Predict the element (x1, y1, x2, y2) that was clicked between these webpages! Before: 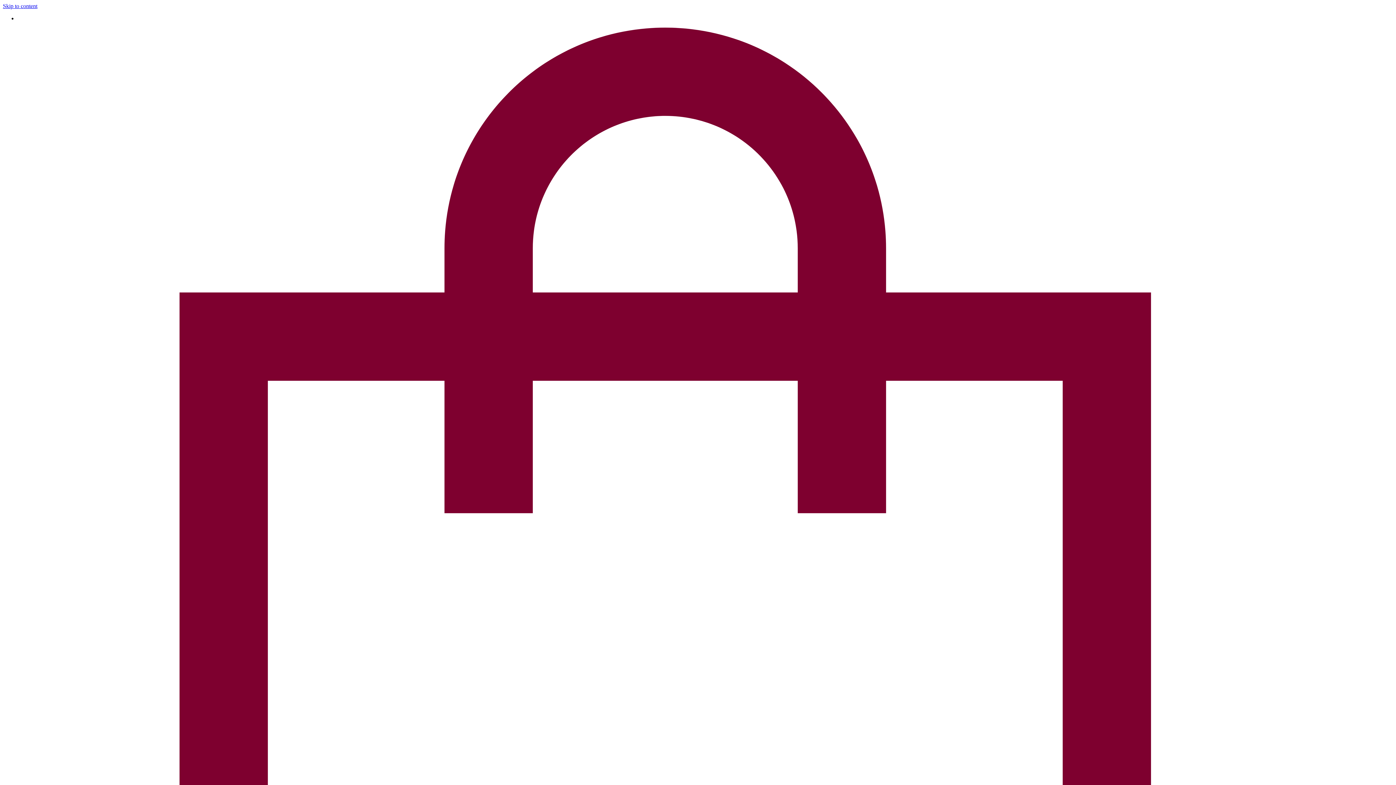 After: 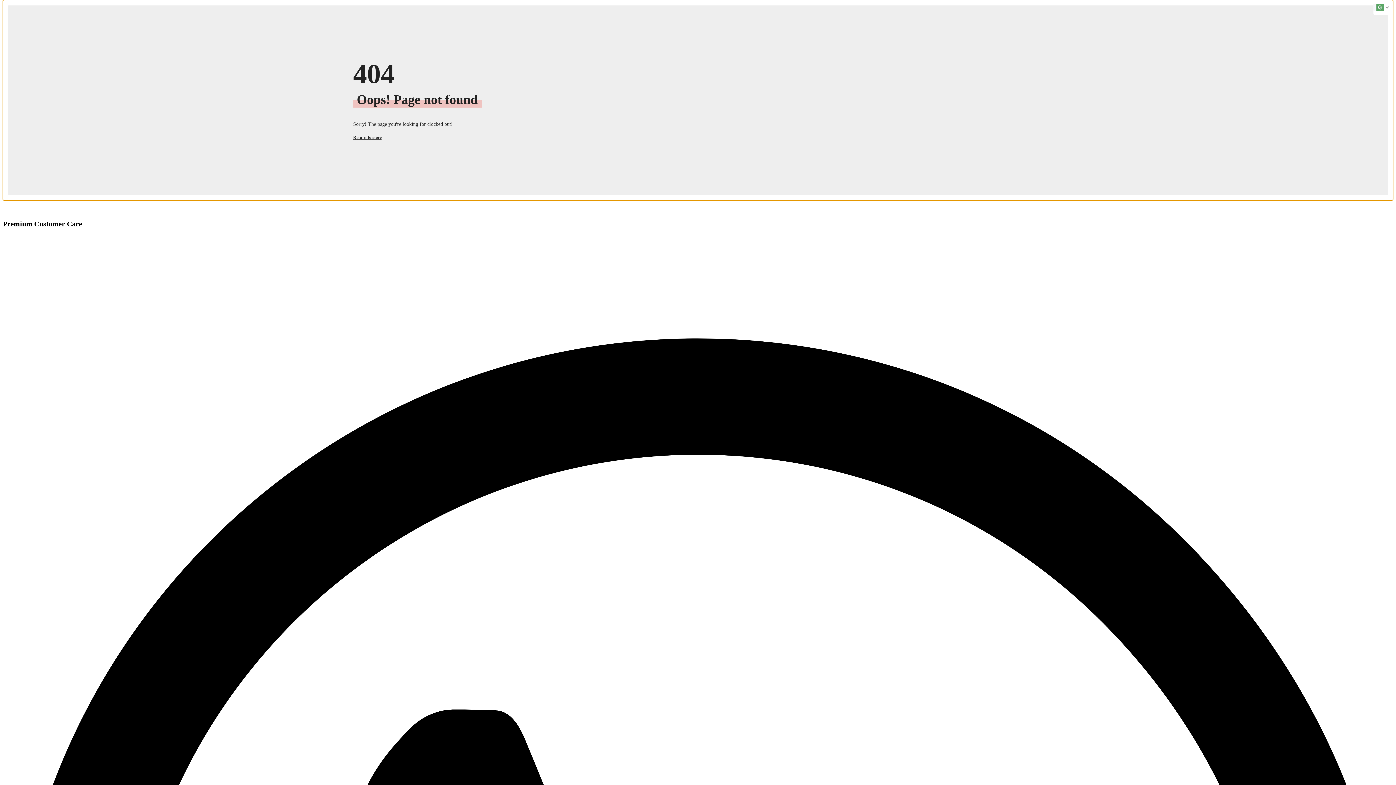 Action: bbox: (2, 2, 37, 9) label: Skip to content